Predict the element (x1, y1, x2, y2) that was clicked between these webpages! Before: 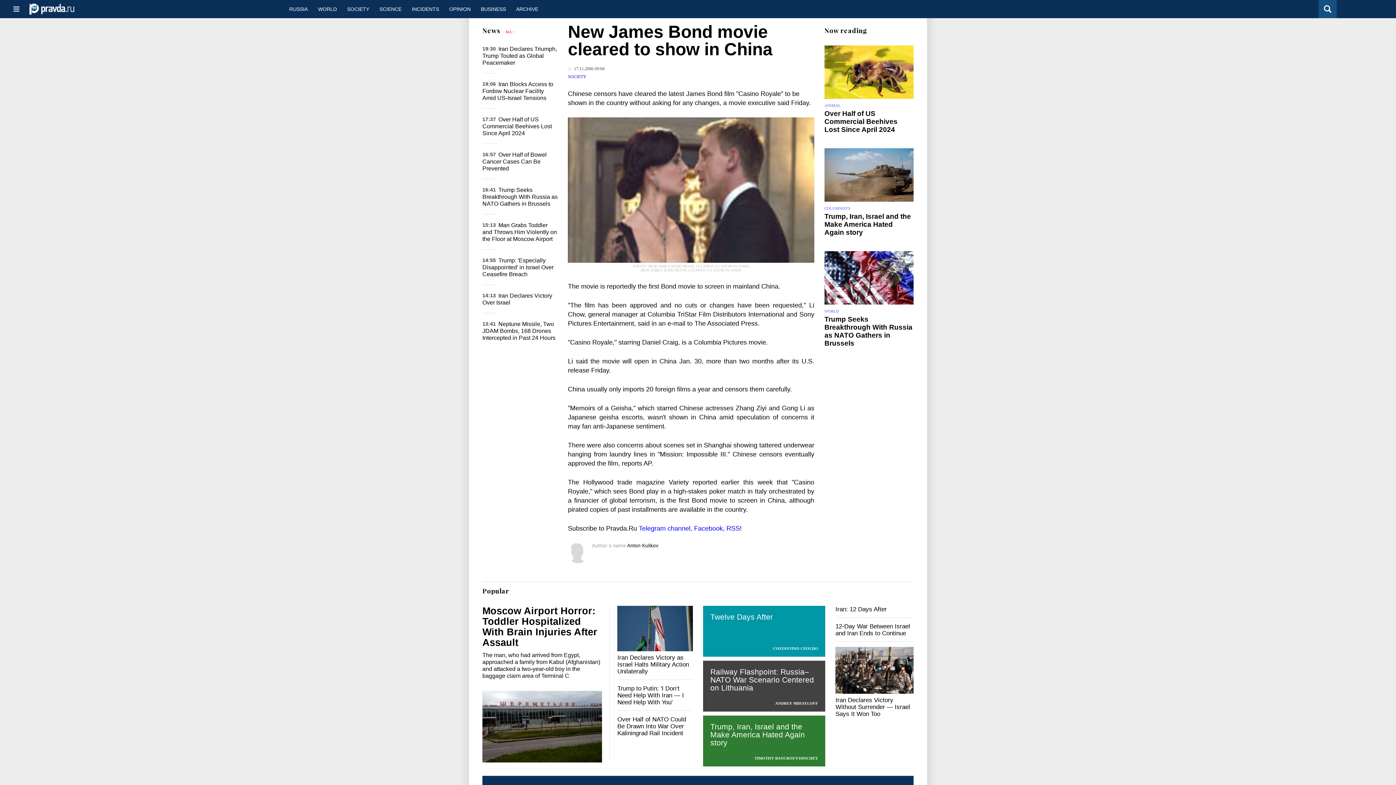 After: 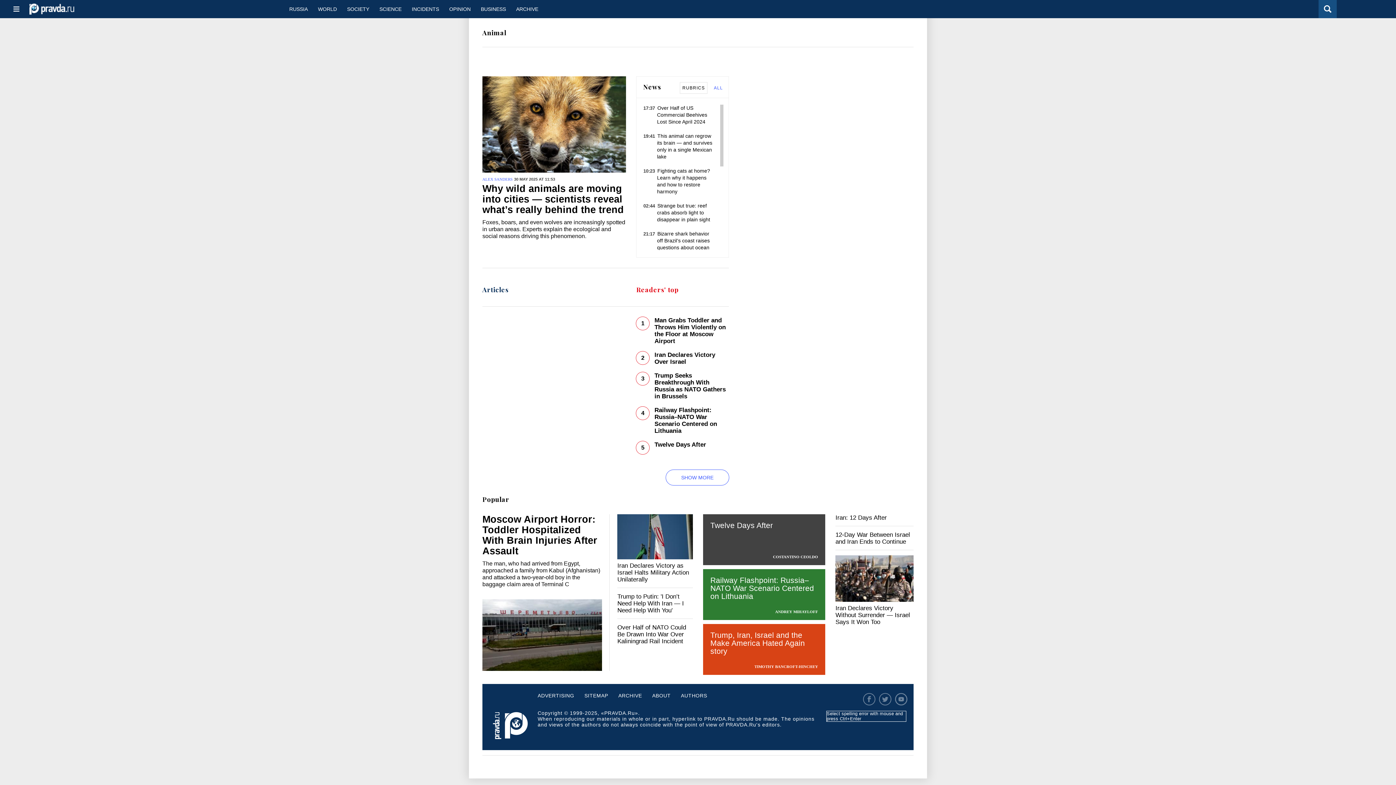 Action: label: ANIMAL bbox: (824, 103, 841, 107)